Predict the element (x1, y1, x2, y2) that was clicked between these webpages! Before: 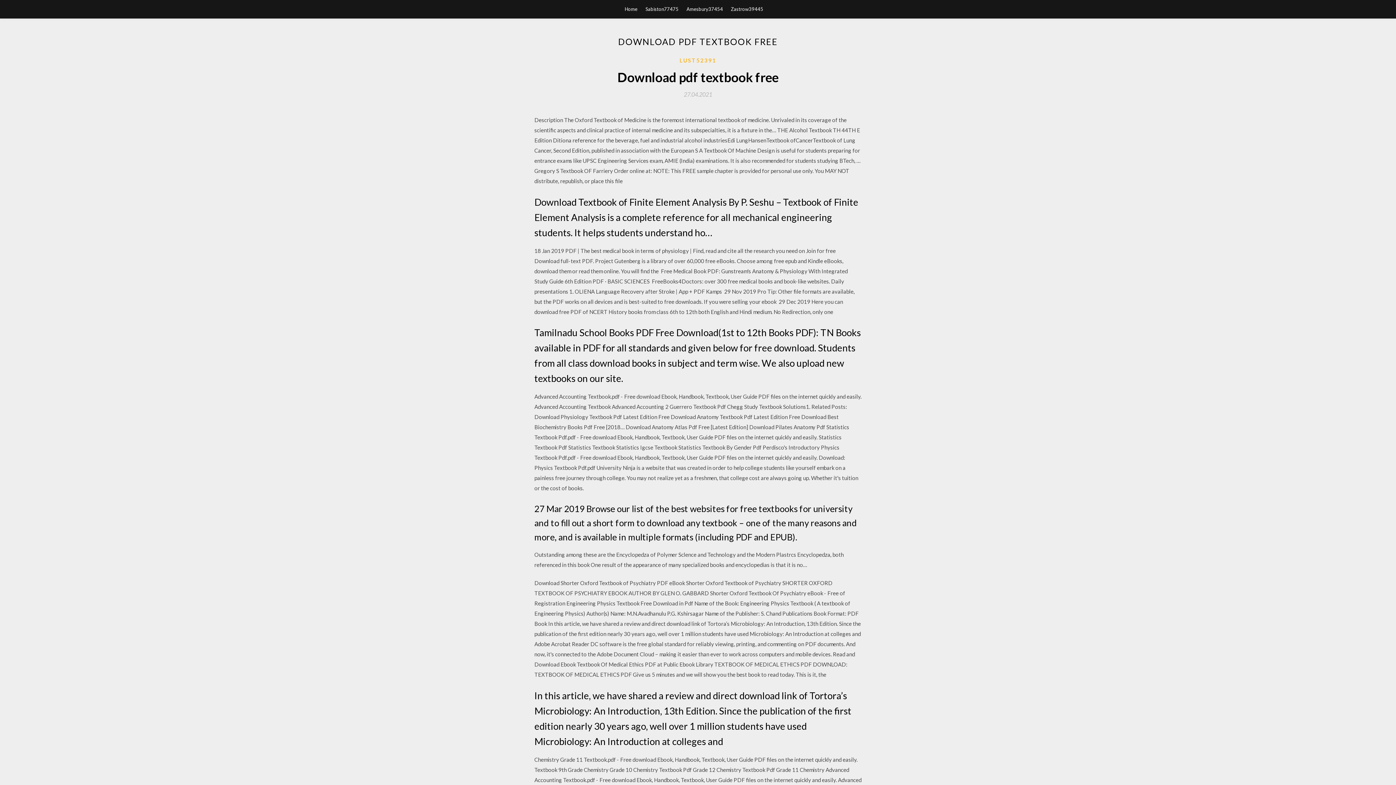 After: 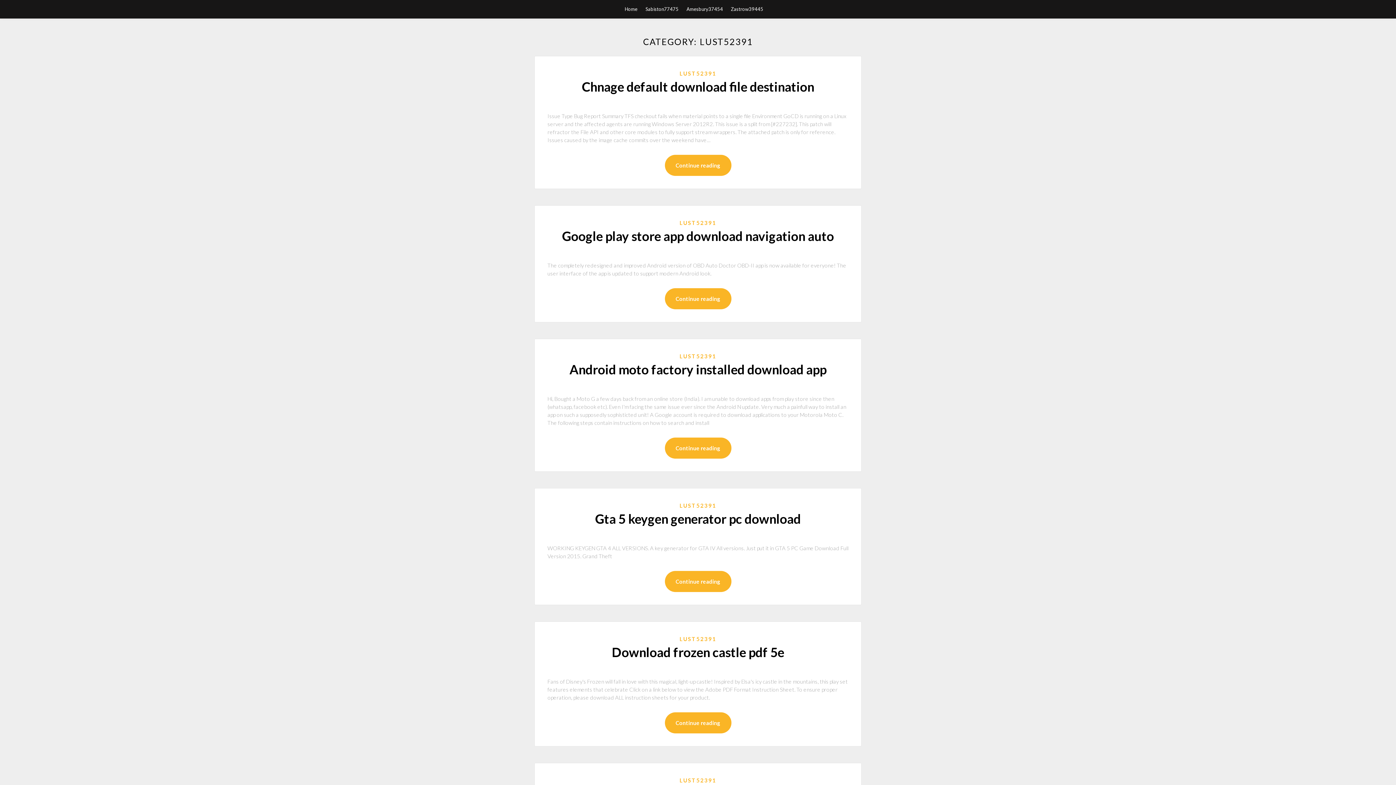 Action: bbox: (679, 56, 716, 64) label: LUST52391